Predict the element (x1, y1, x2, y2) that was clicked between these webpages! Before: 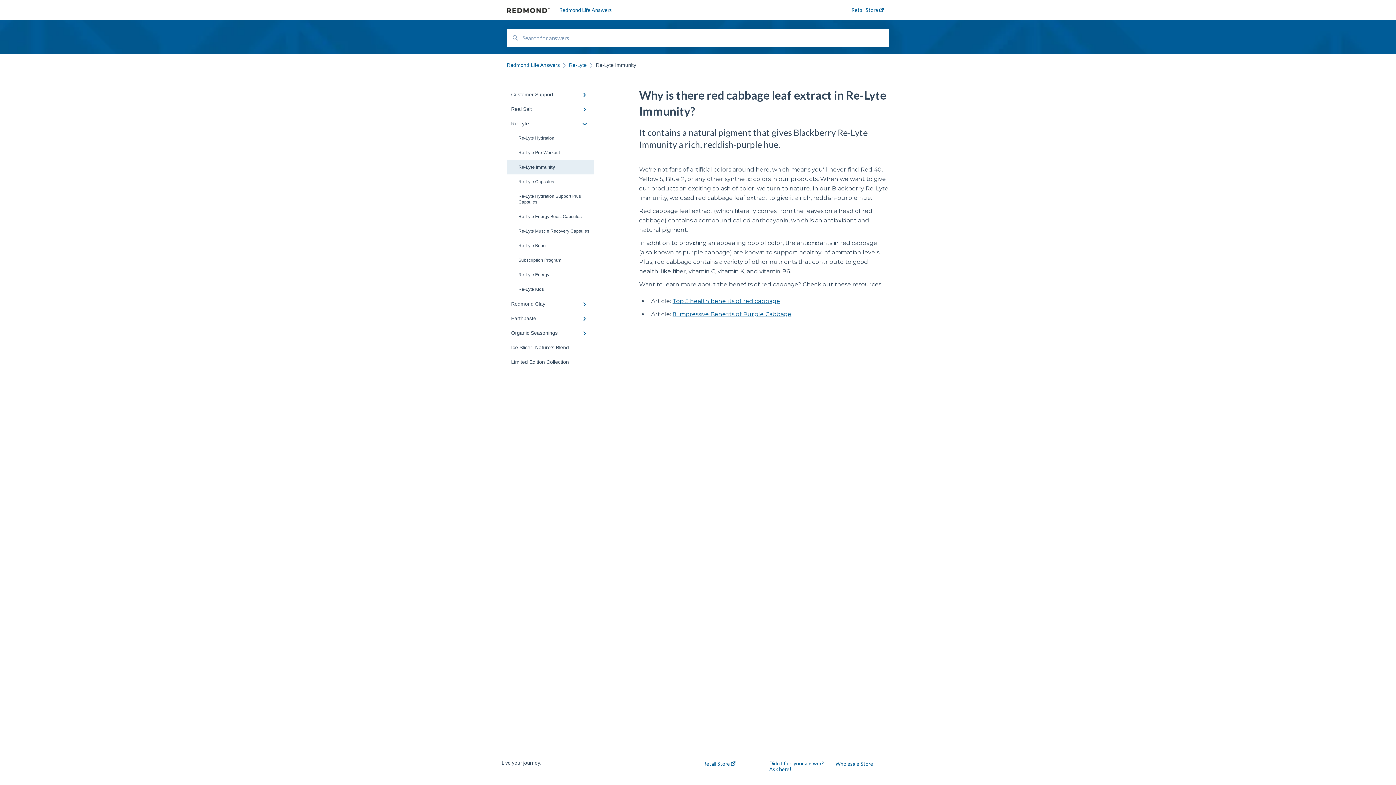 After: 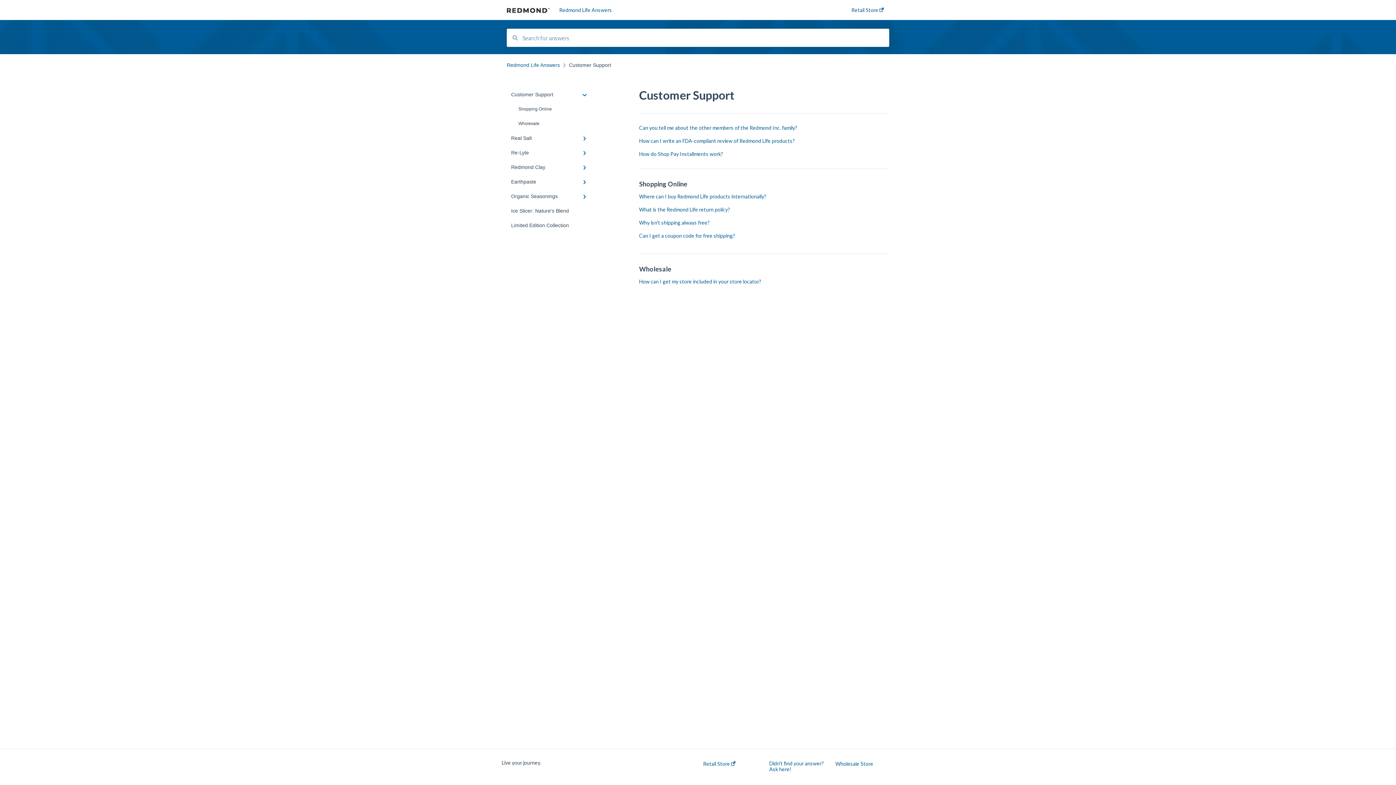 Action: label: Customer Support bbox: (506, 87, 594, 101)